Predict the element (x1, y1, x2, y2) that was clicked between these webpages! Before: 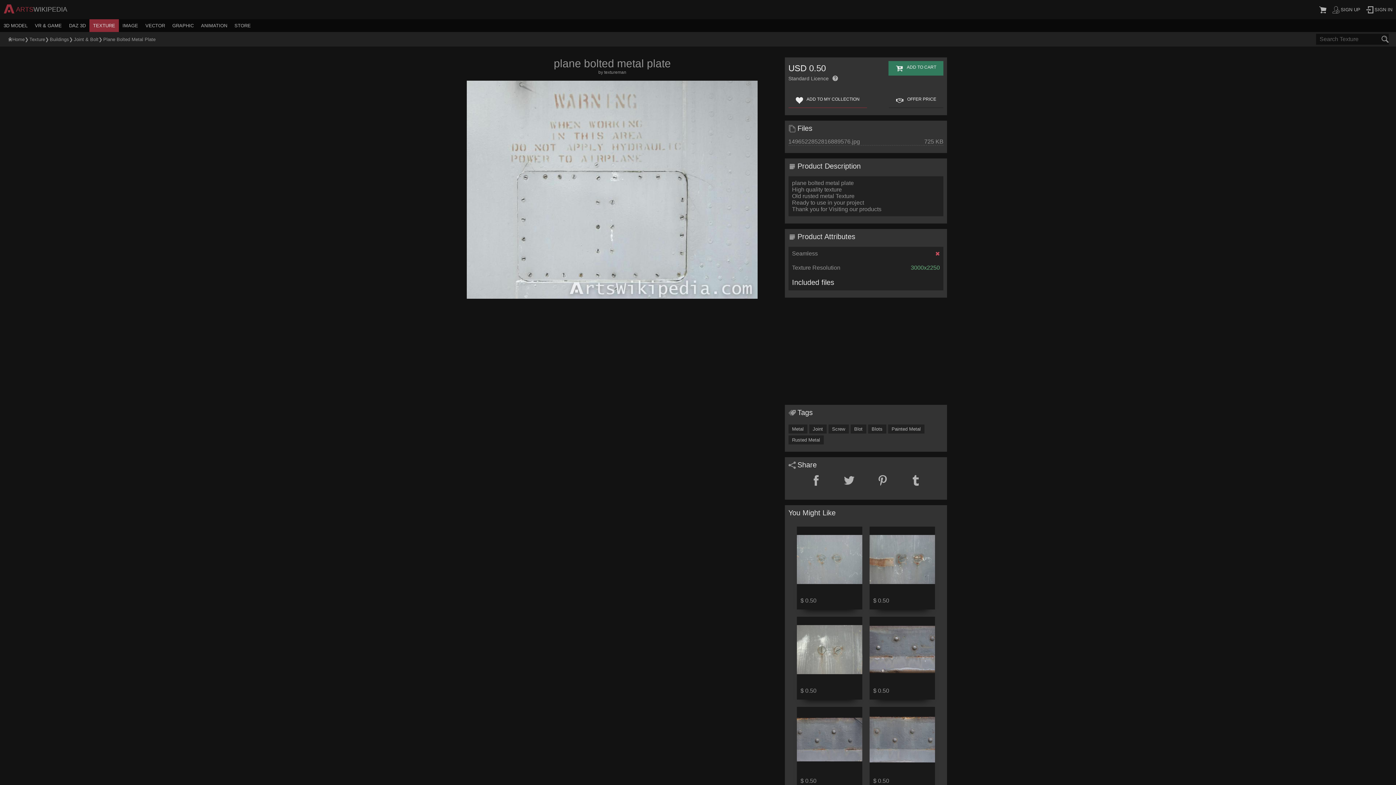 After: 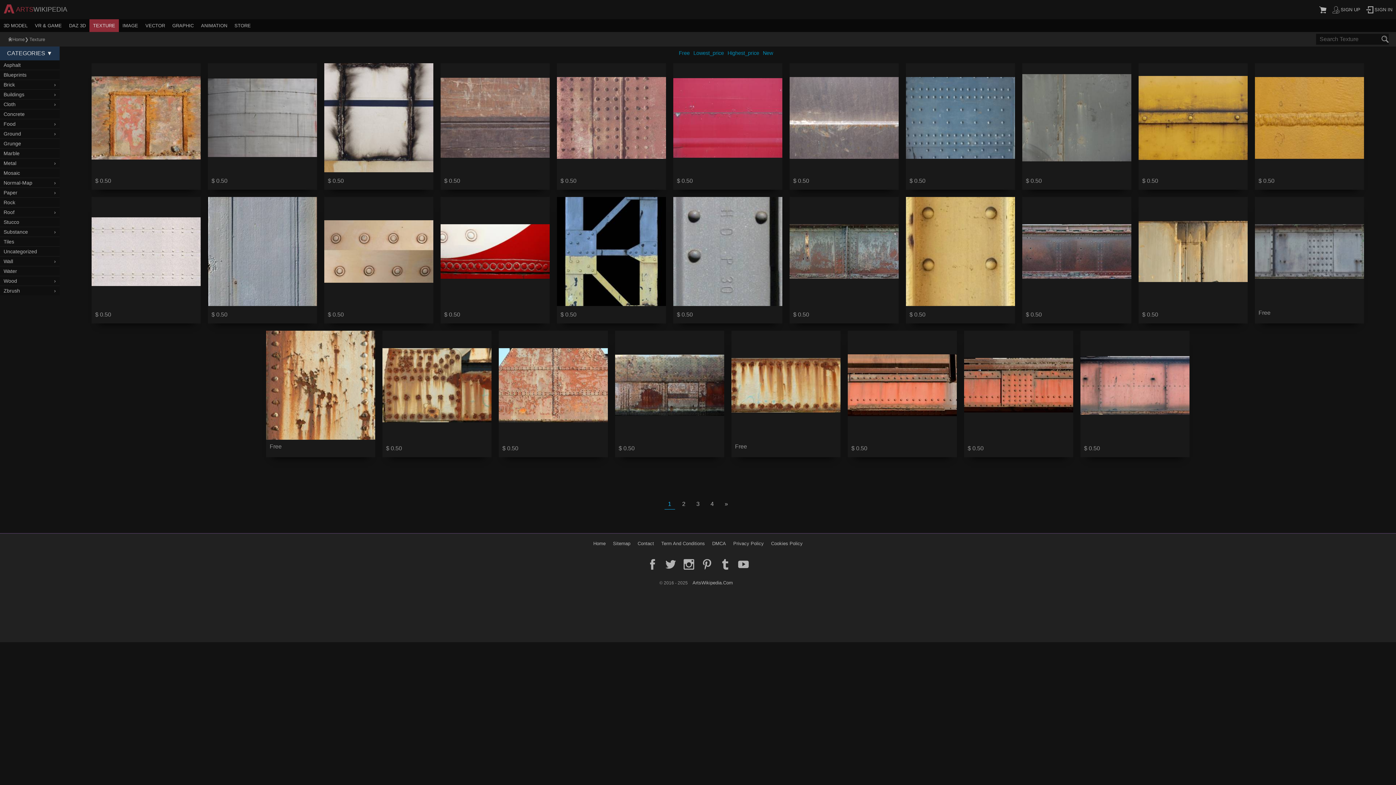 Action: bbox: (850, 424, 866, 433) label: Blot